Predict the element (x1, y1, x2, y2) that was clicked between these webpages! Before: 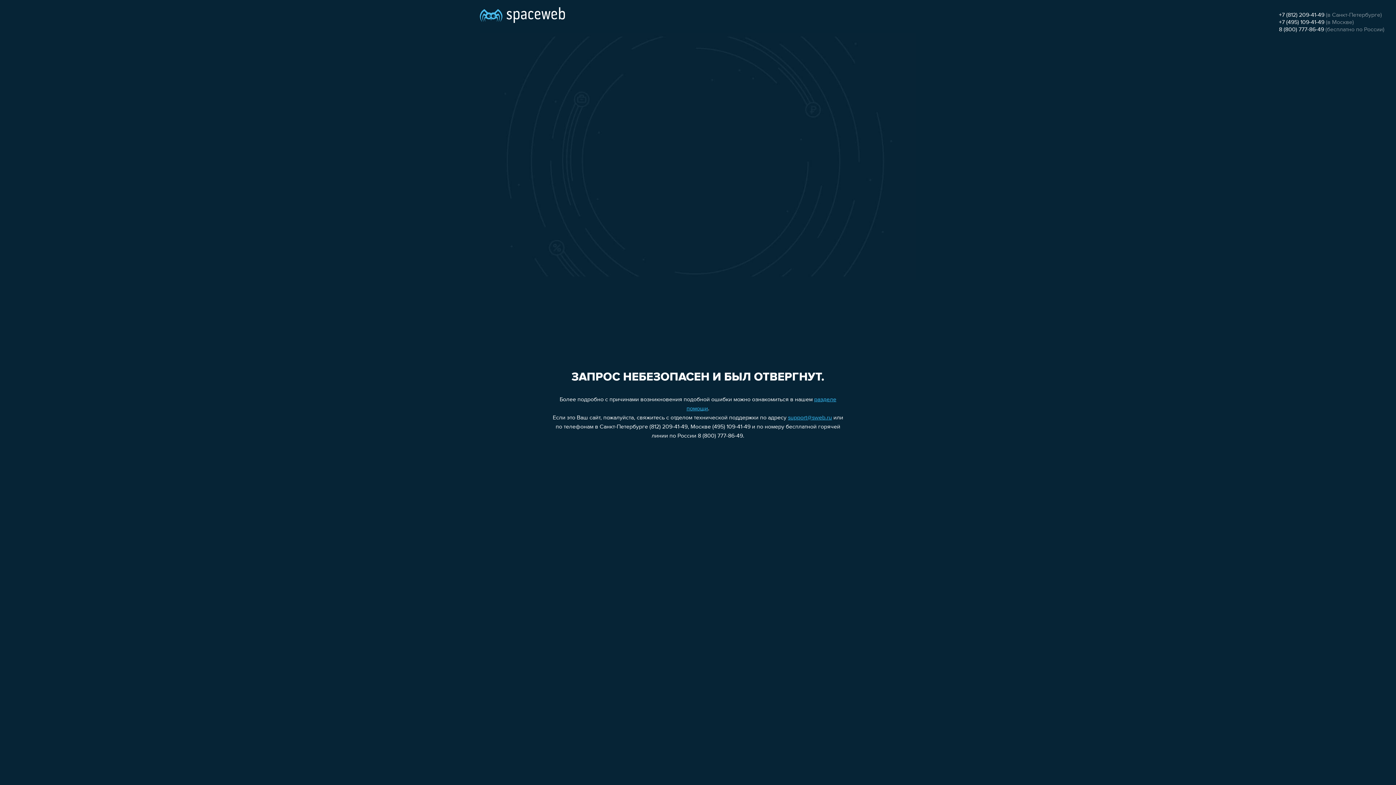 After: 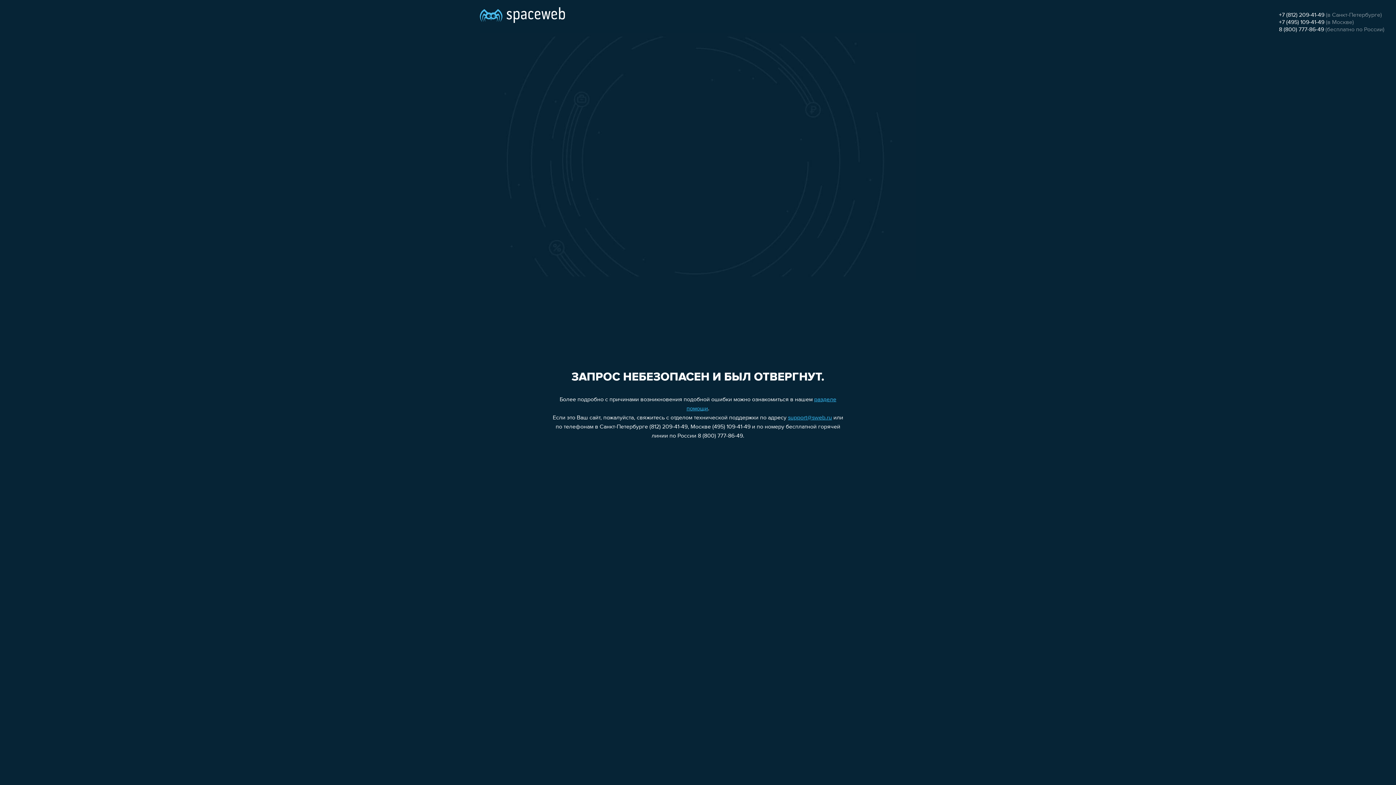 Action: label: 8 (800) 777-86-49 bbox: (1279, 26, 1324, 32)